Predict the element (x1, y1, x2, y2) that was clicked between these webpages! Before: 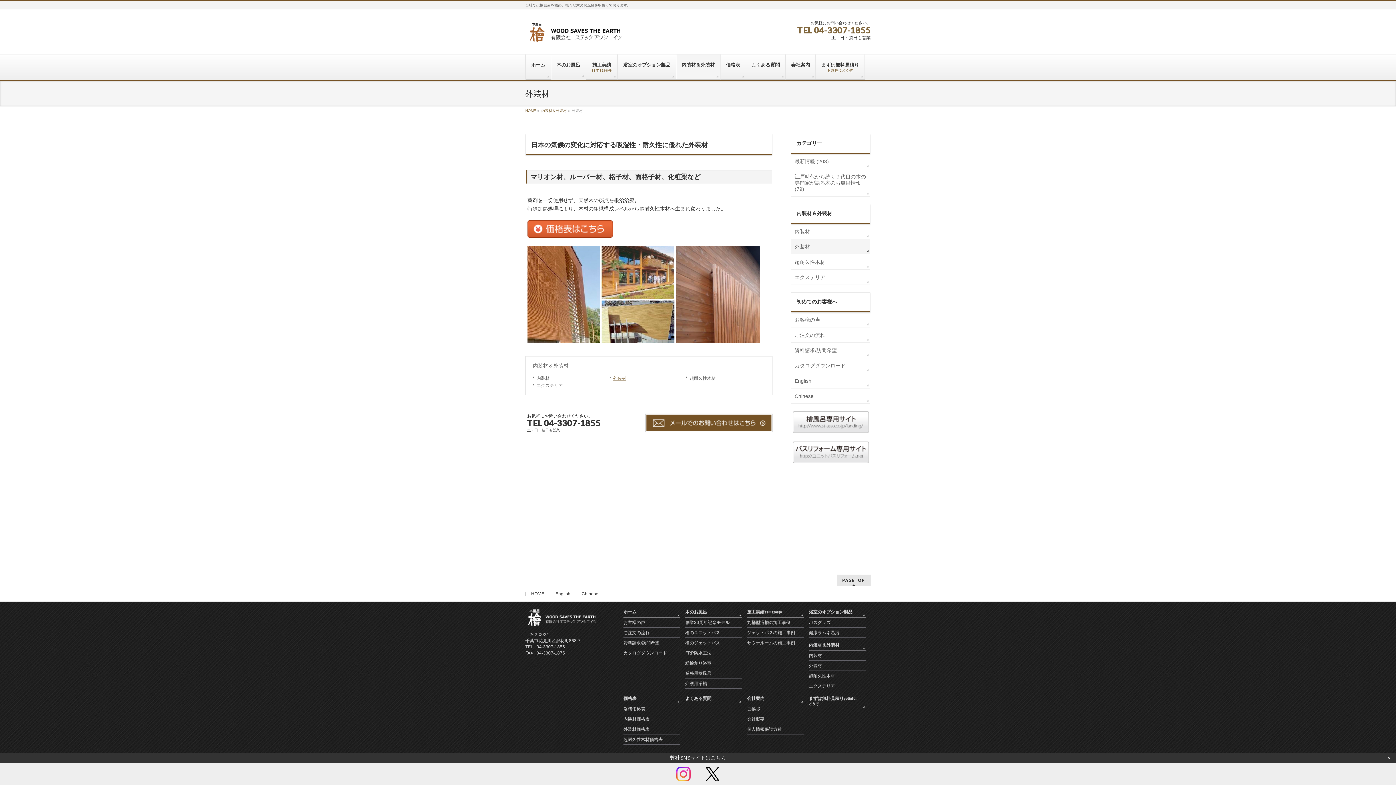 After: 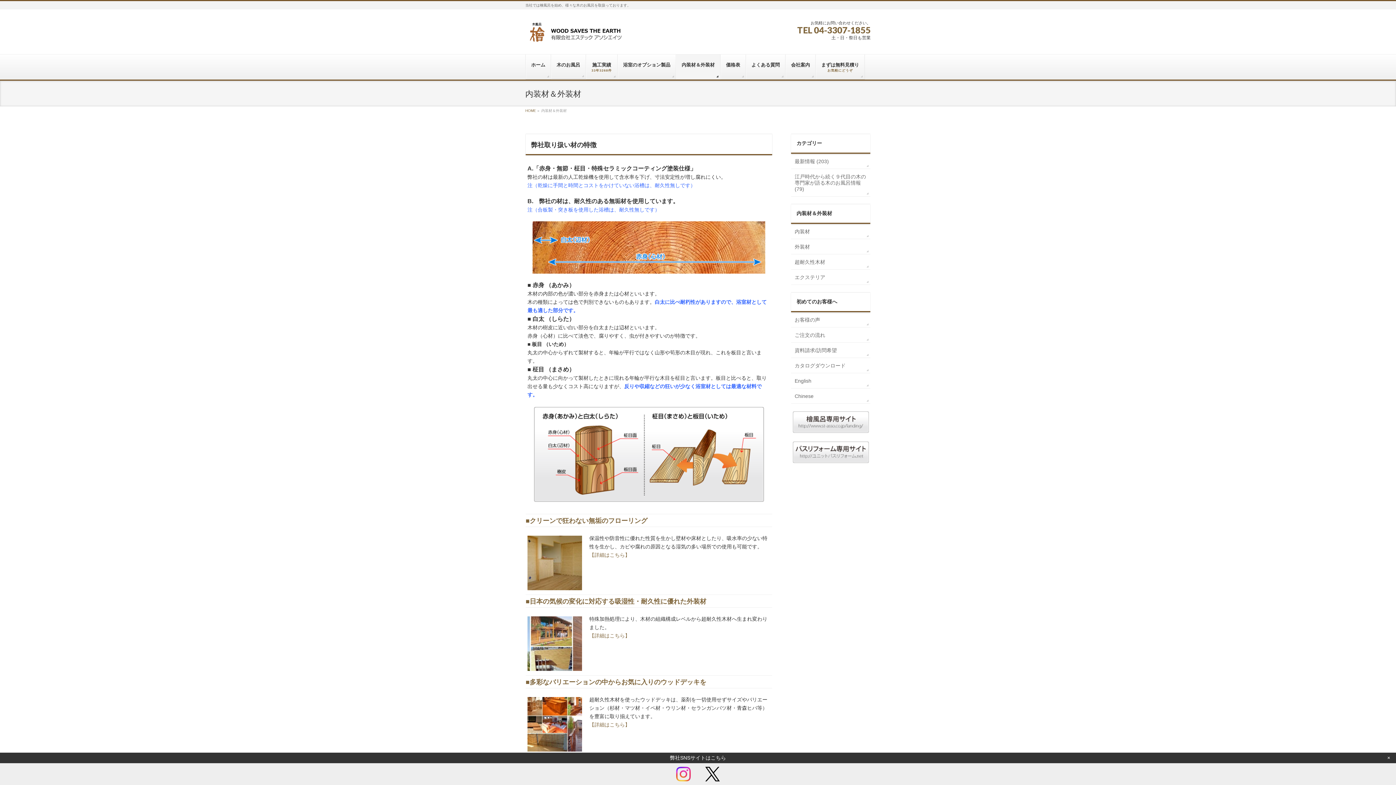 Action: bbox: (809, 642, 865, 650) label: 内装材＆外装材 